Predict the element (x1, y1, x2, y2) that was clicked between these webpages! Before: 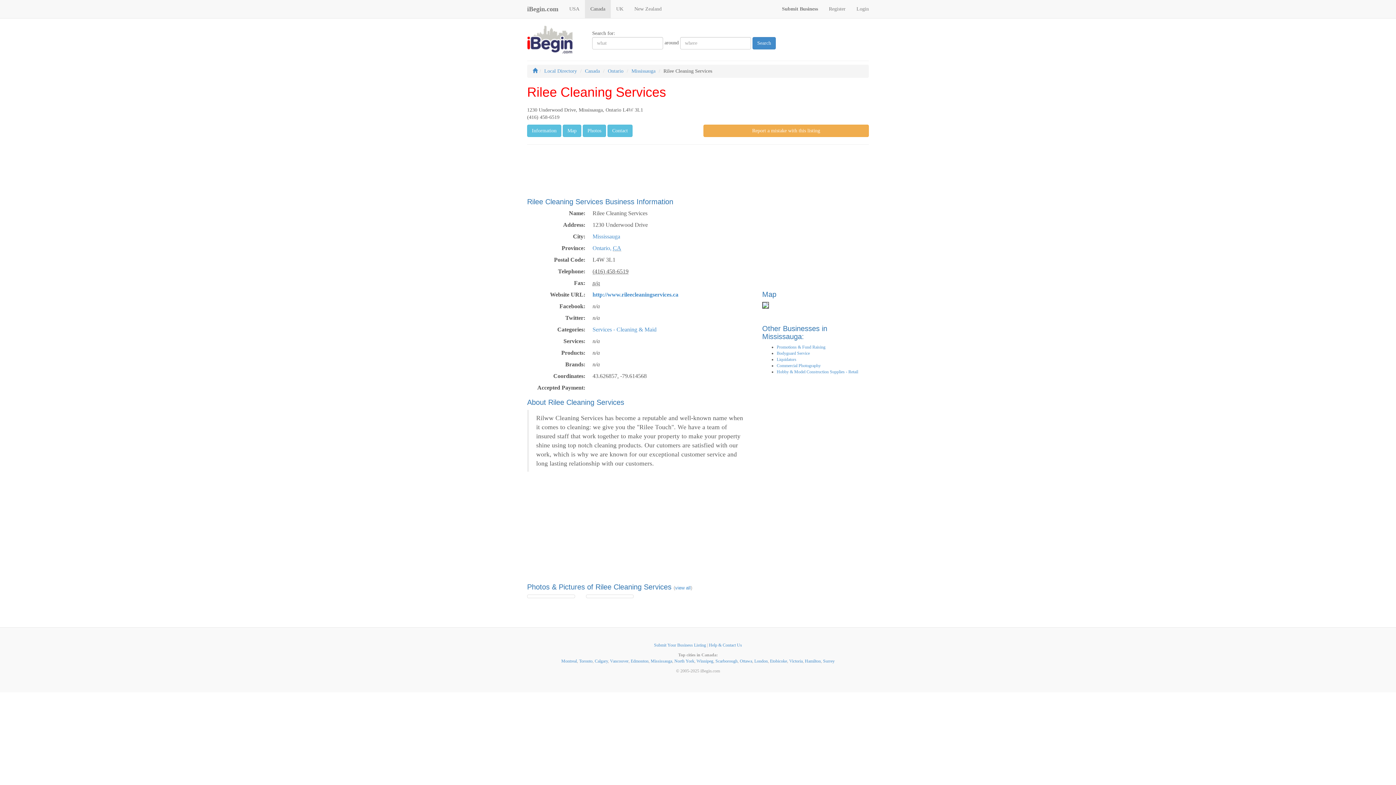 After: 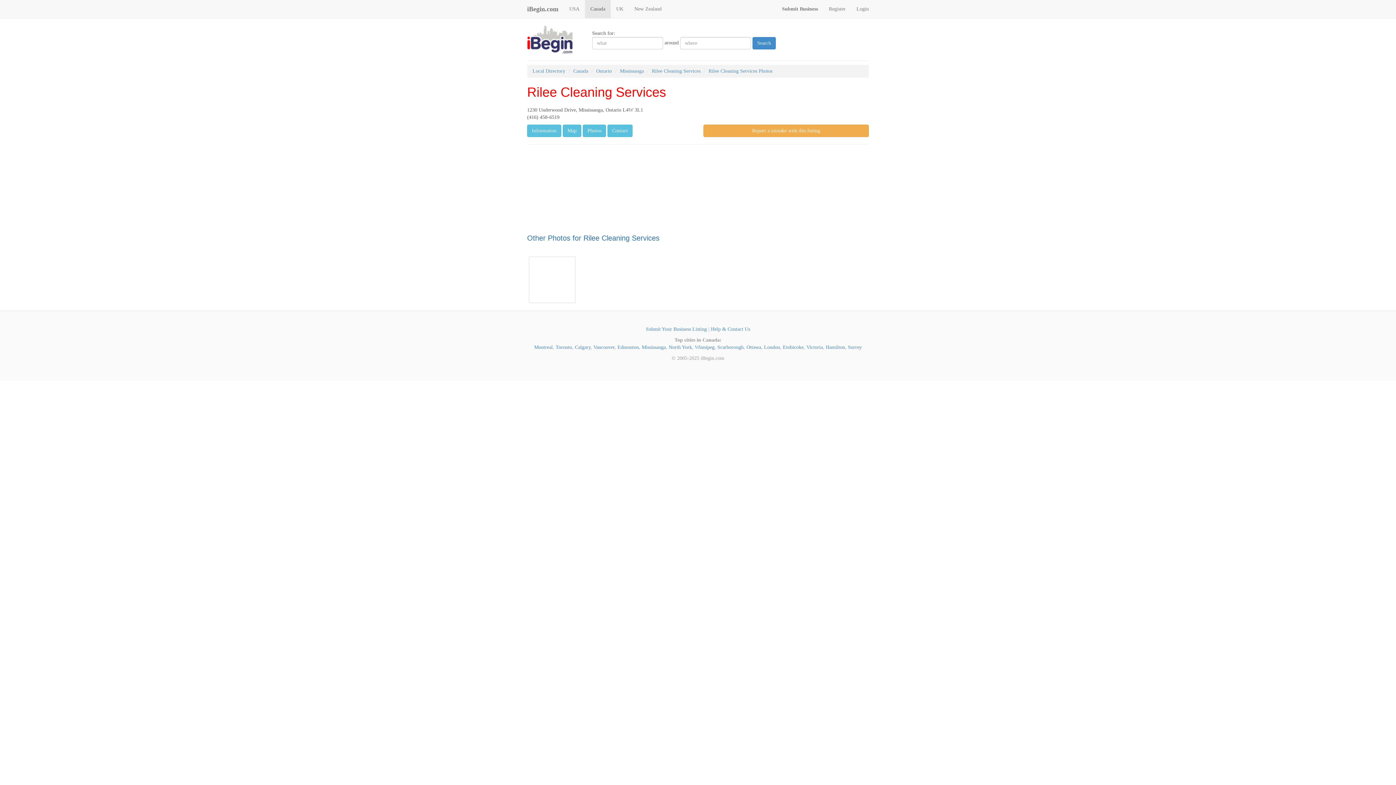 Action: bbox: (527, 594, 575, 598)